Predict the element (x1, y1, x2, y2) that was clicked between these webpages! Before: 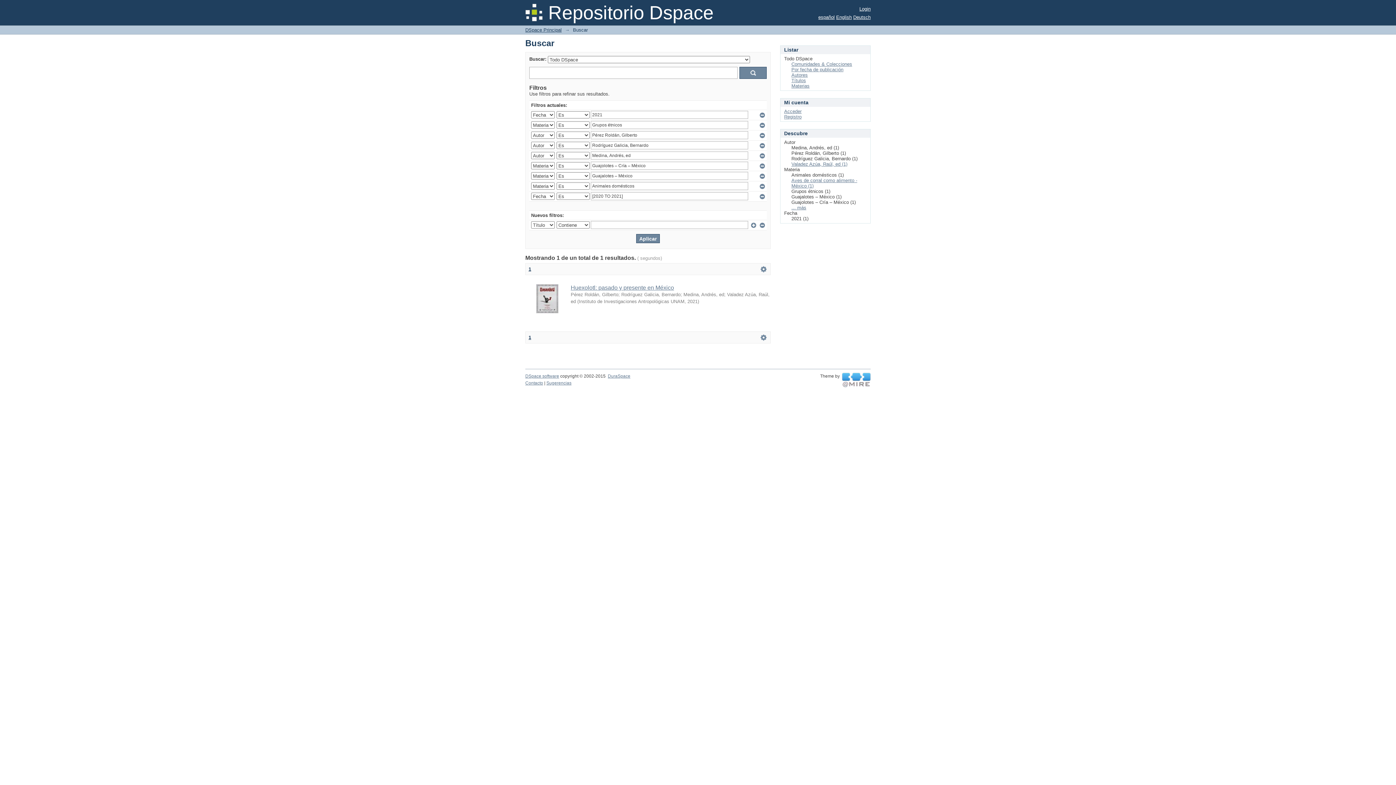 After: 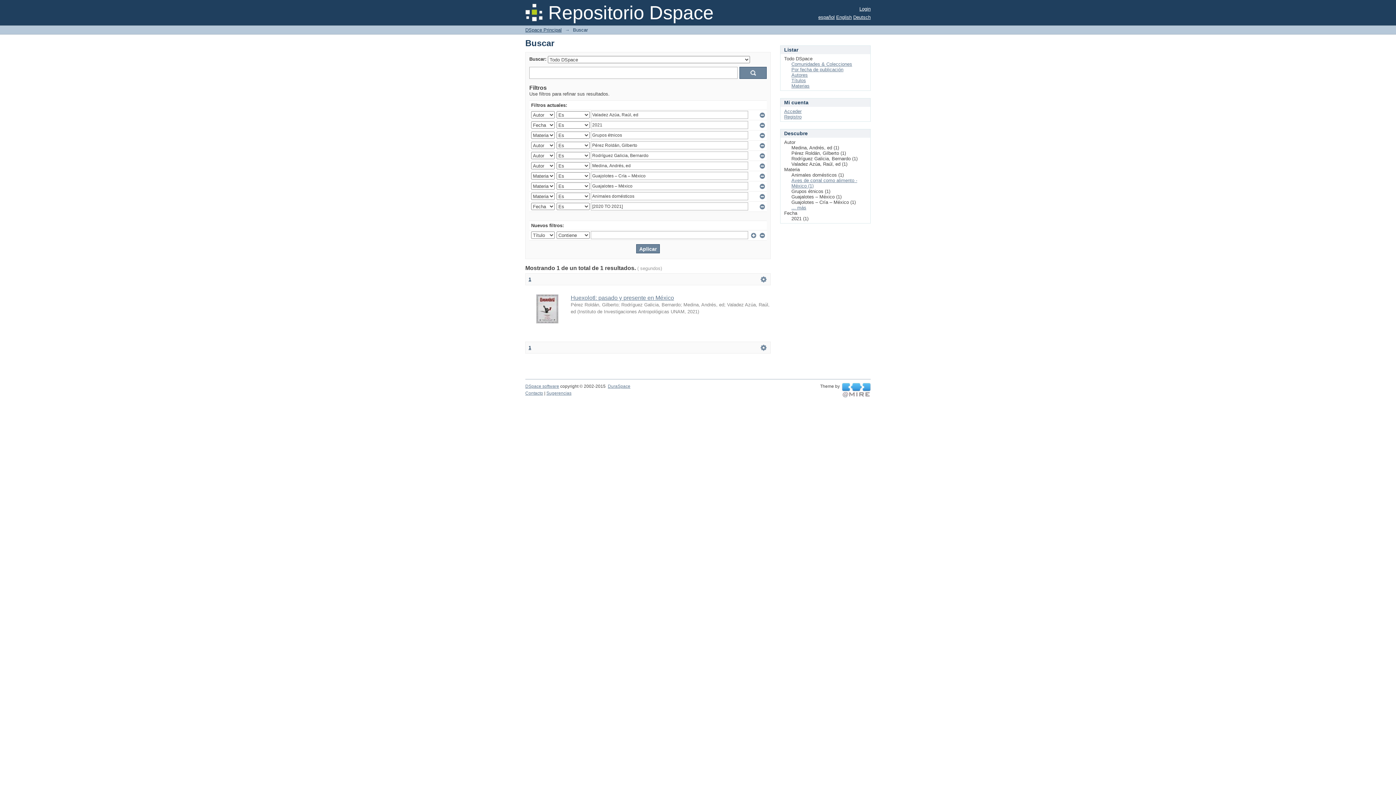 Action: label: Valadez Azúa, Raúl, ed (1) bbox: (791, 161, 847, 166)